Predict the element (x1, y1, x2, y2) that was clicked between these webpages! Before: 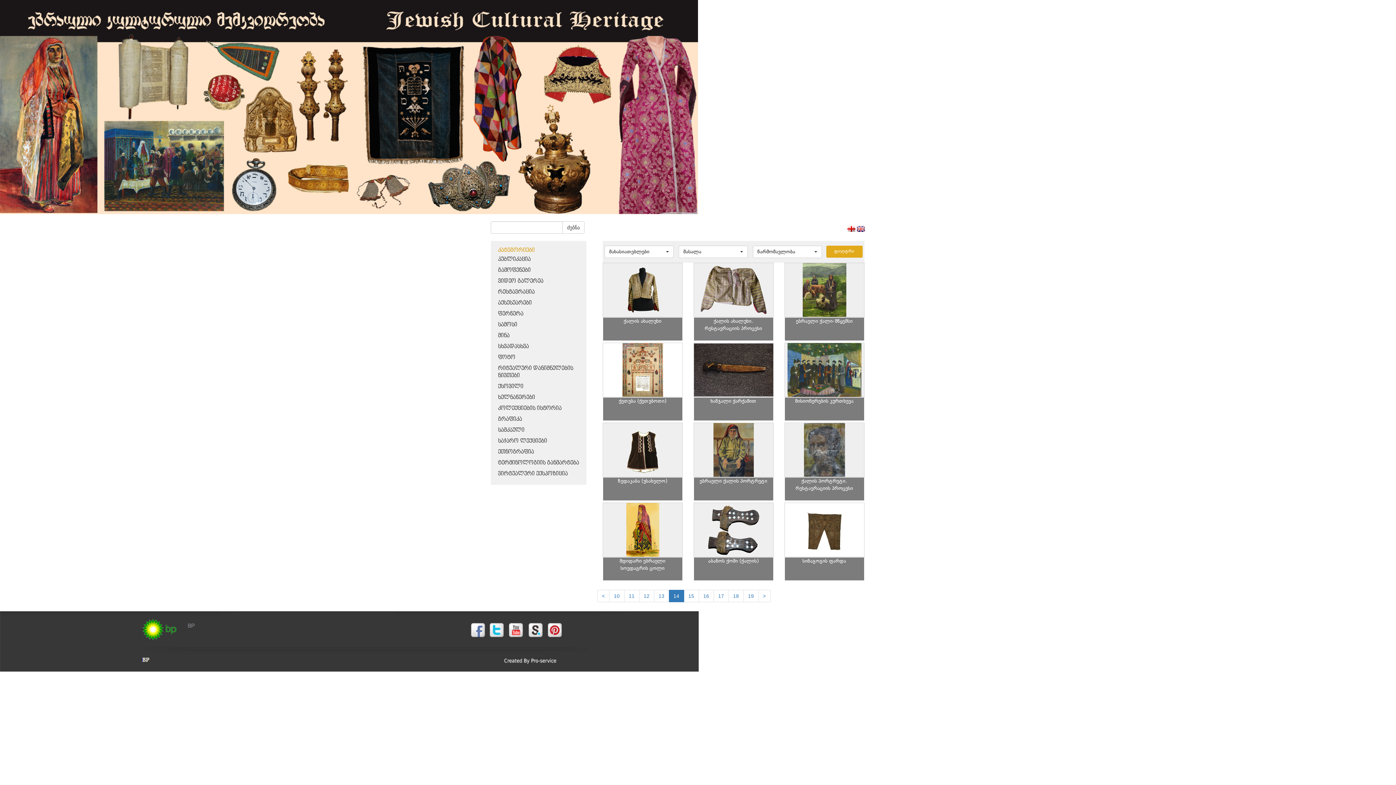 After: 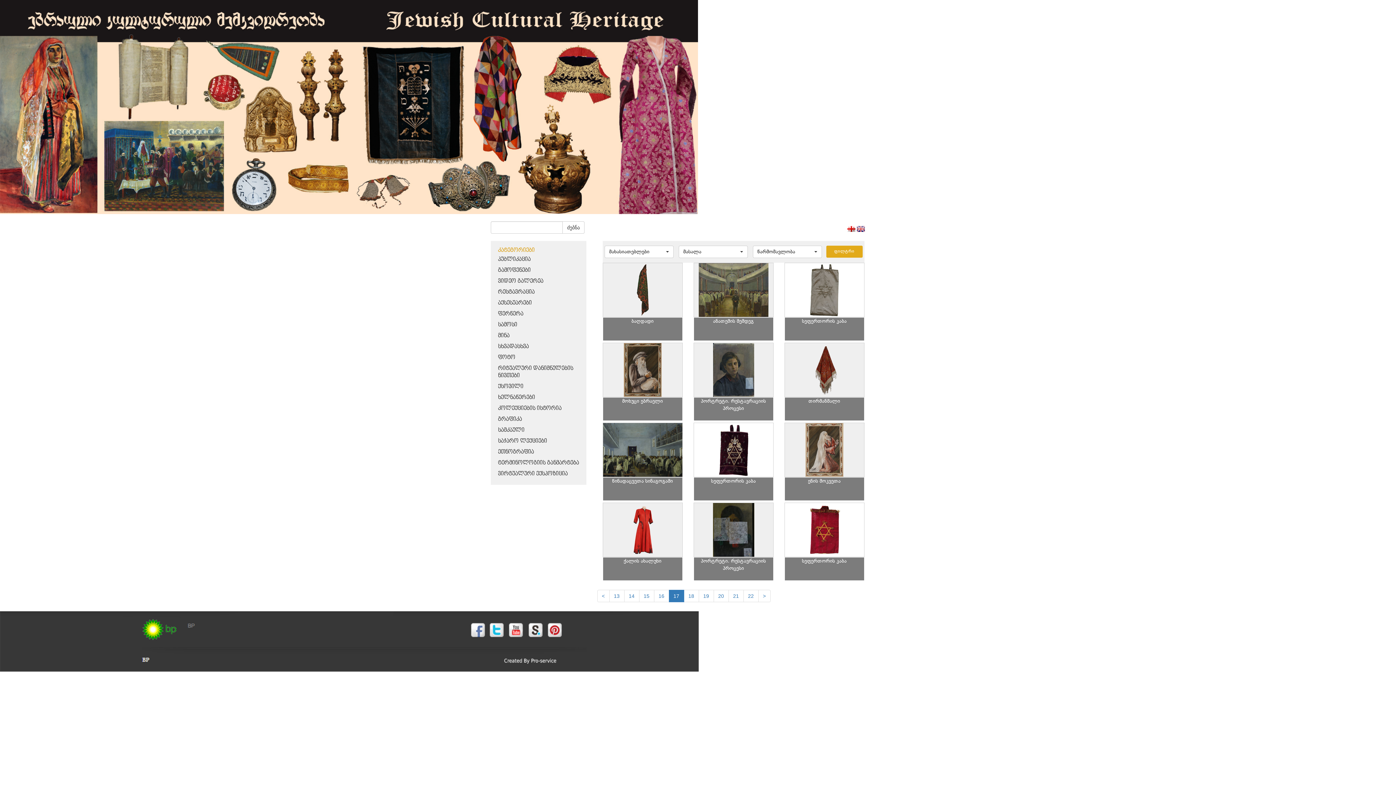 Action: bbox: (713, 590, 728, 602) label: 17